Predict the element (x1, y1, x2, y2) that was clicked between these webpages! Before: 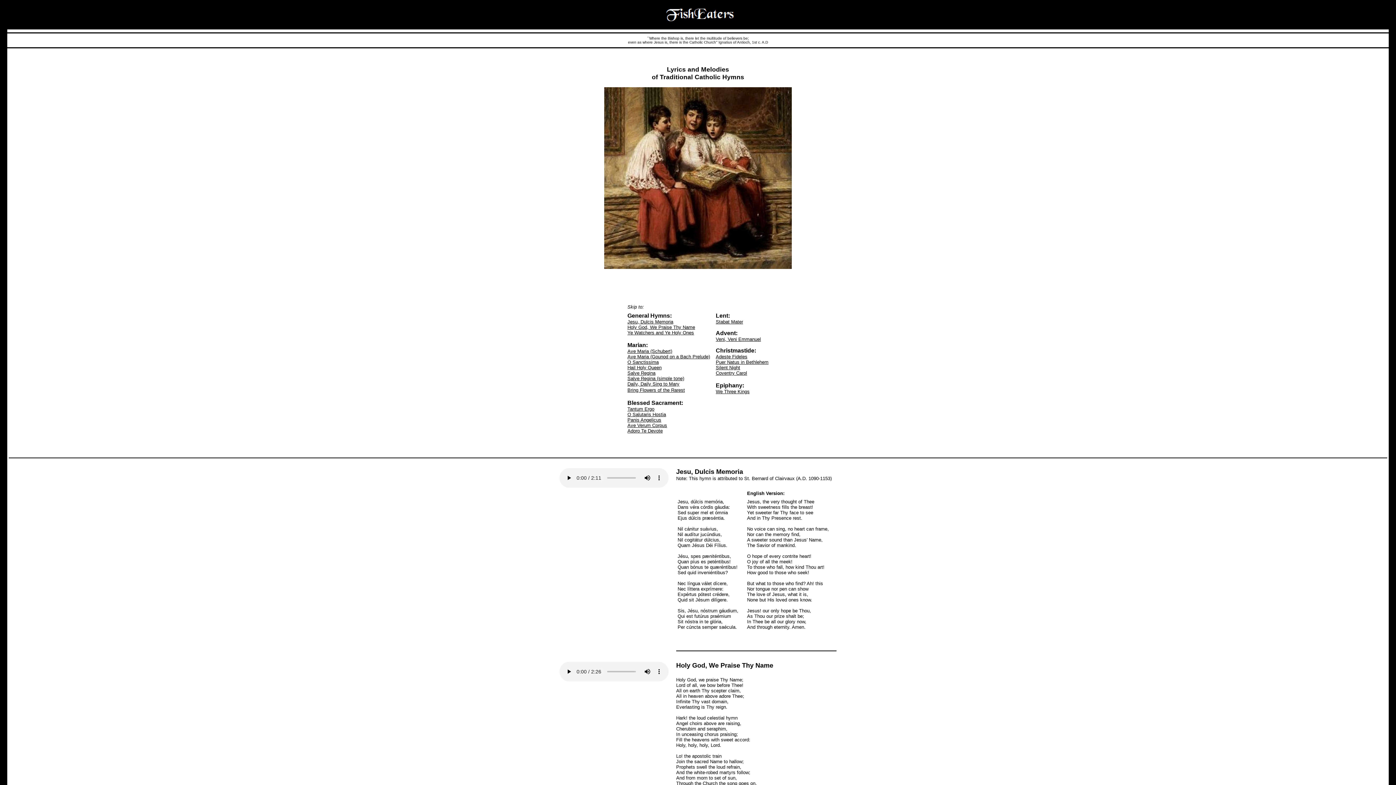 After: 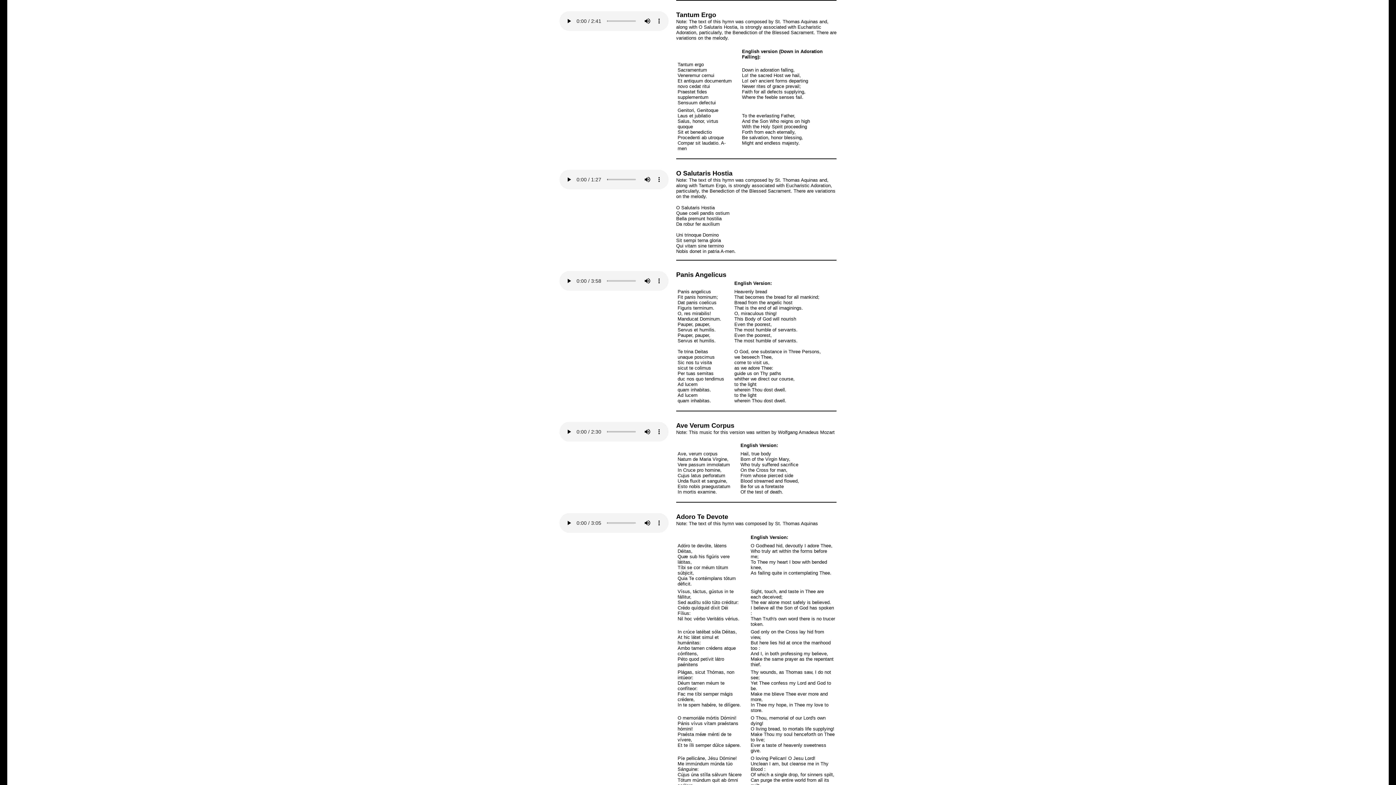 Action: bbox: (627, 406, 654, 412) label: Tantum Ergo